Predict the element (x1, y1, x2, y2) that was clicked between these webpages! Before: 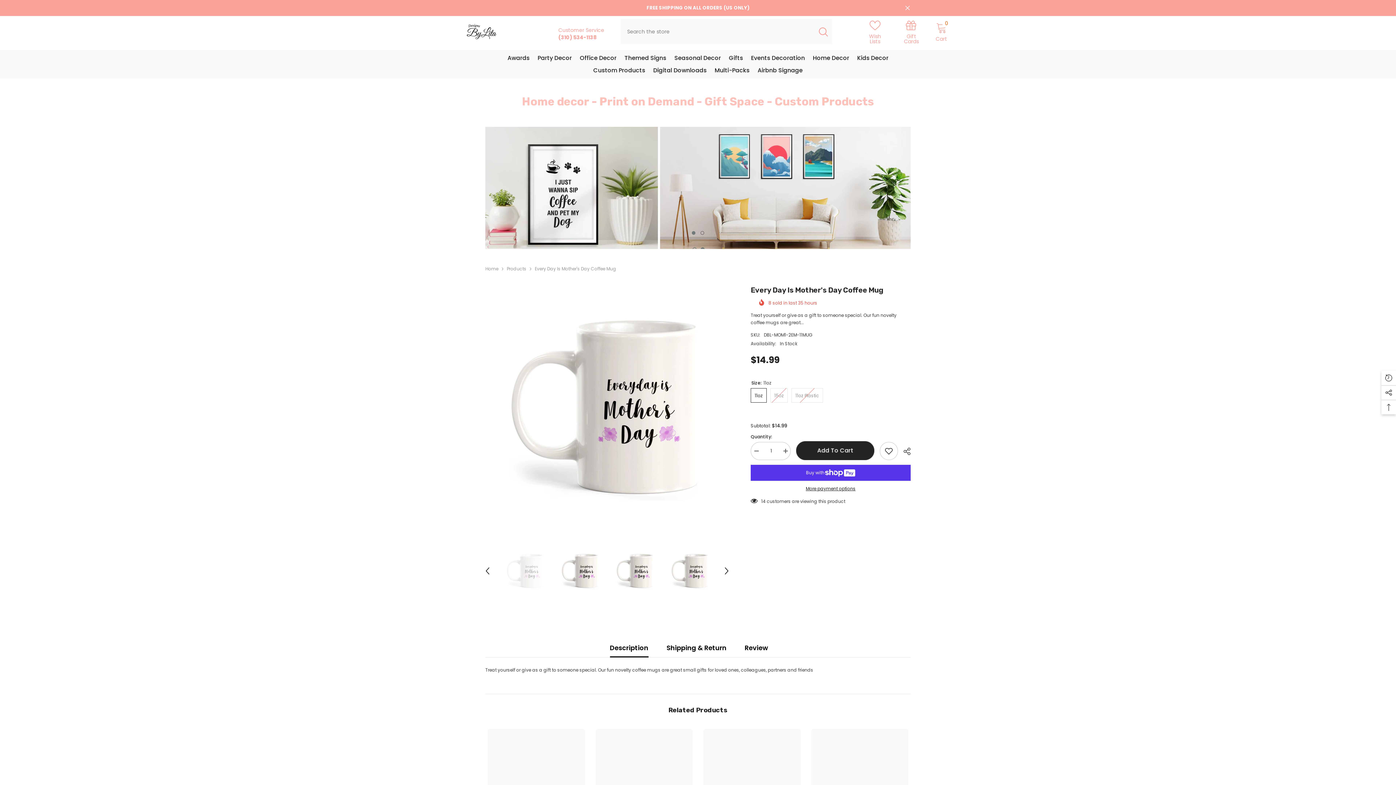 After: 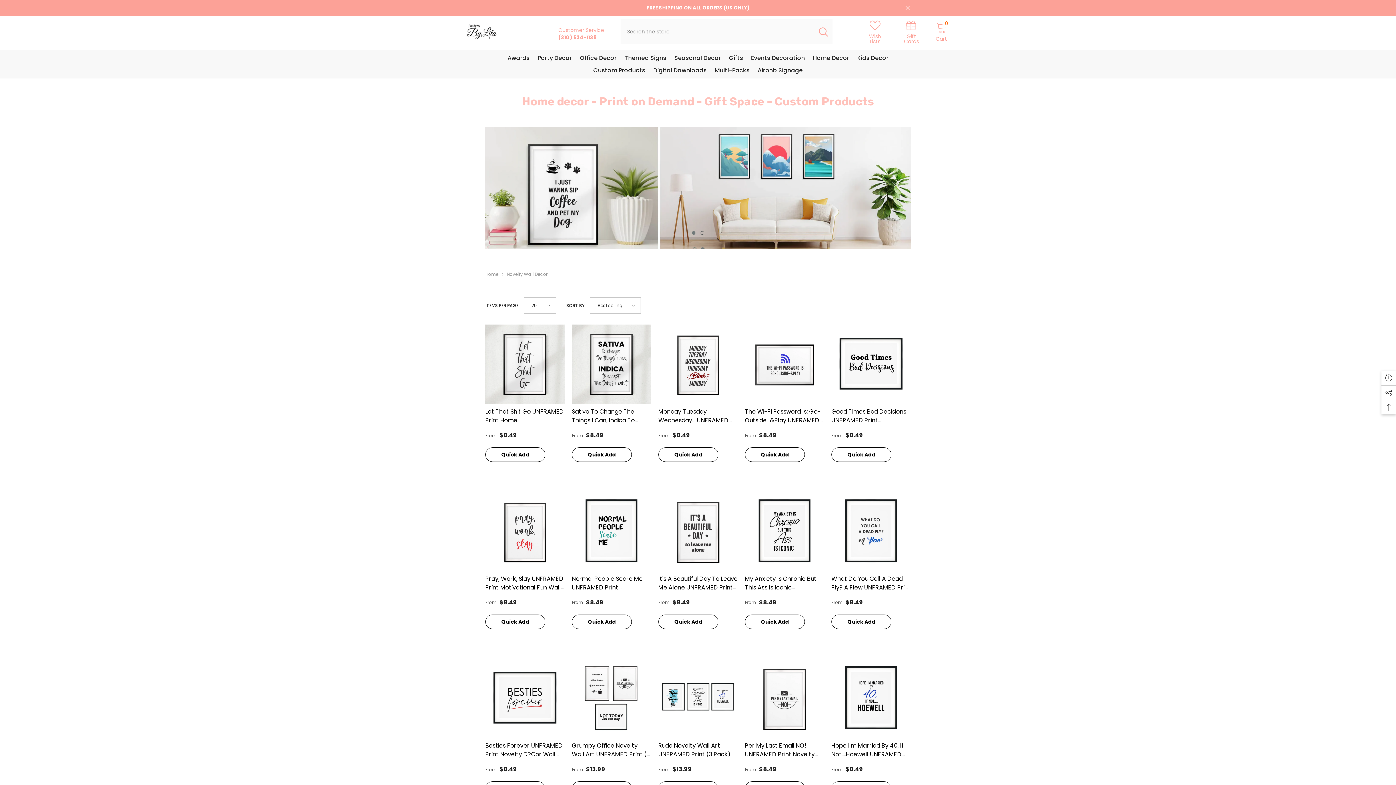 Action: label: Themed Signs bbox: (620, 53, 670, 66)